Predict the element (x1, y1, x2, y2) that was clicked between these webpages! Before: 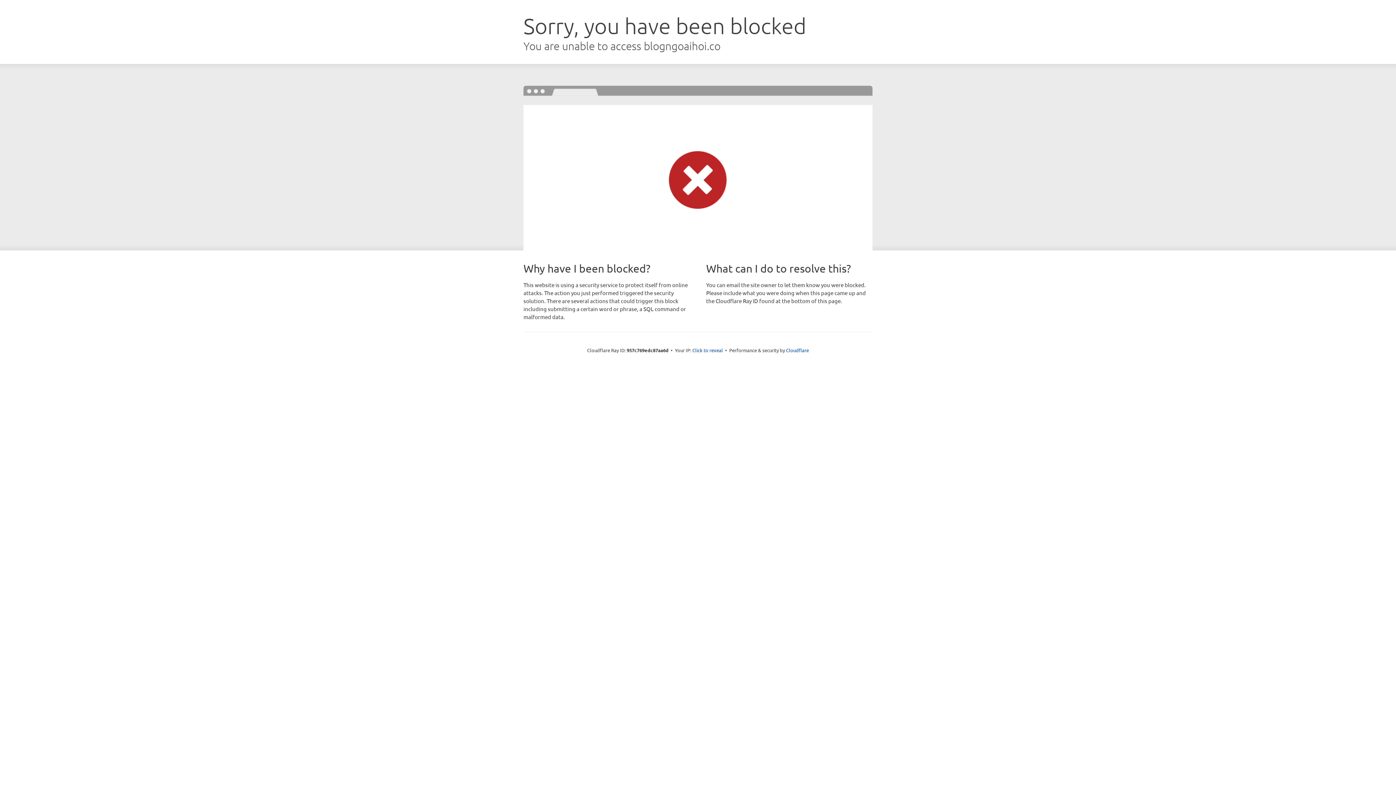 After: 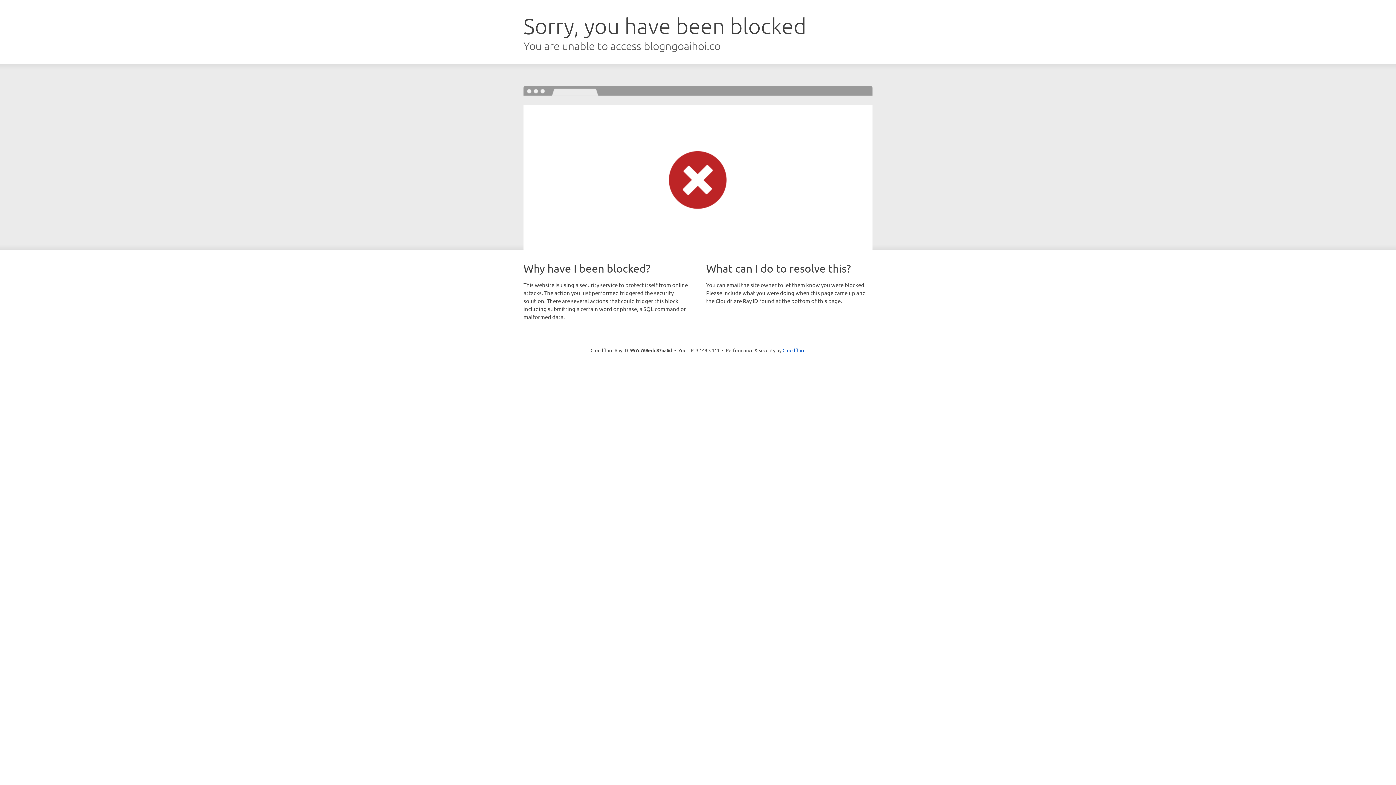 Action: bbox: (692, 346, 723, 353) label: Click to reveal